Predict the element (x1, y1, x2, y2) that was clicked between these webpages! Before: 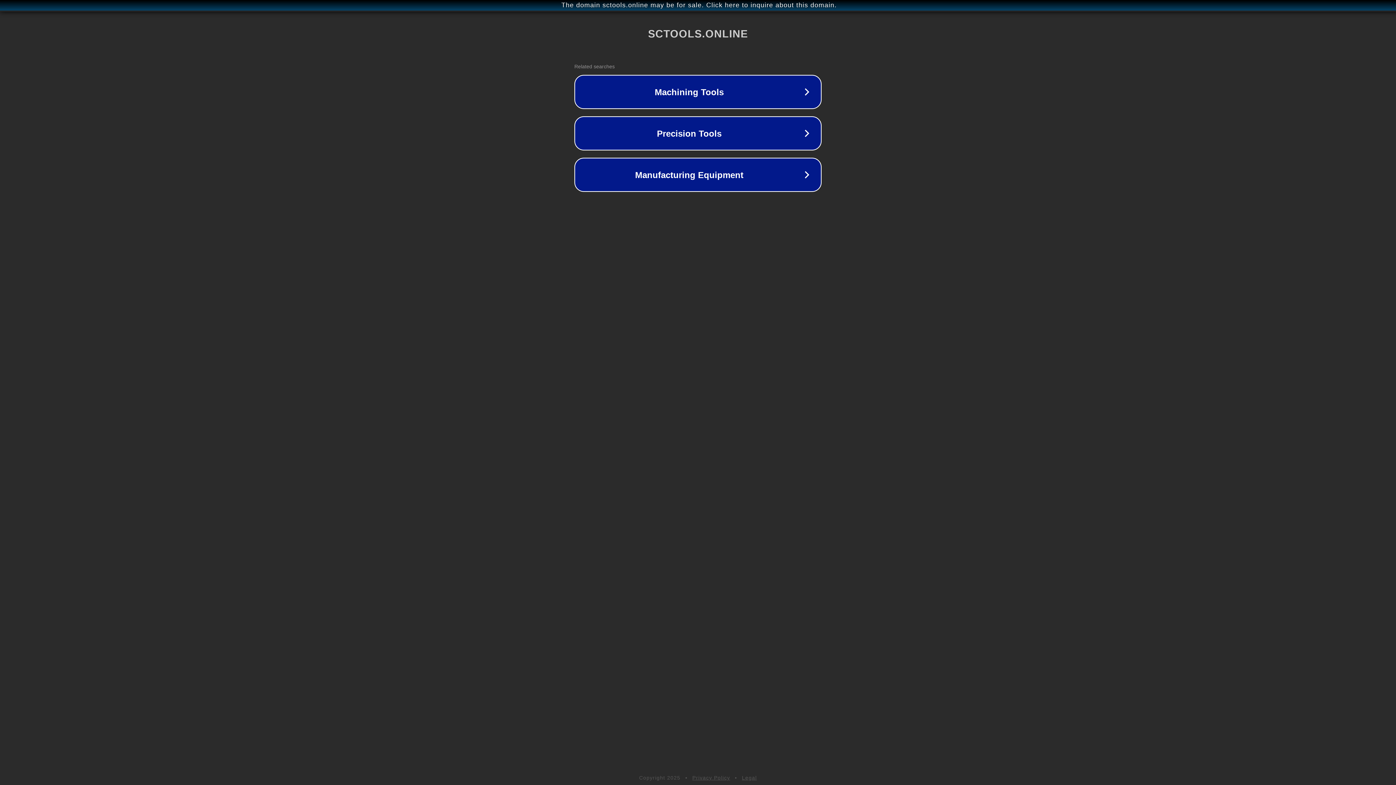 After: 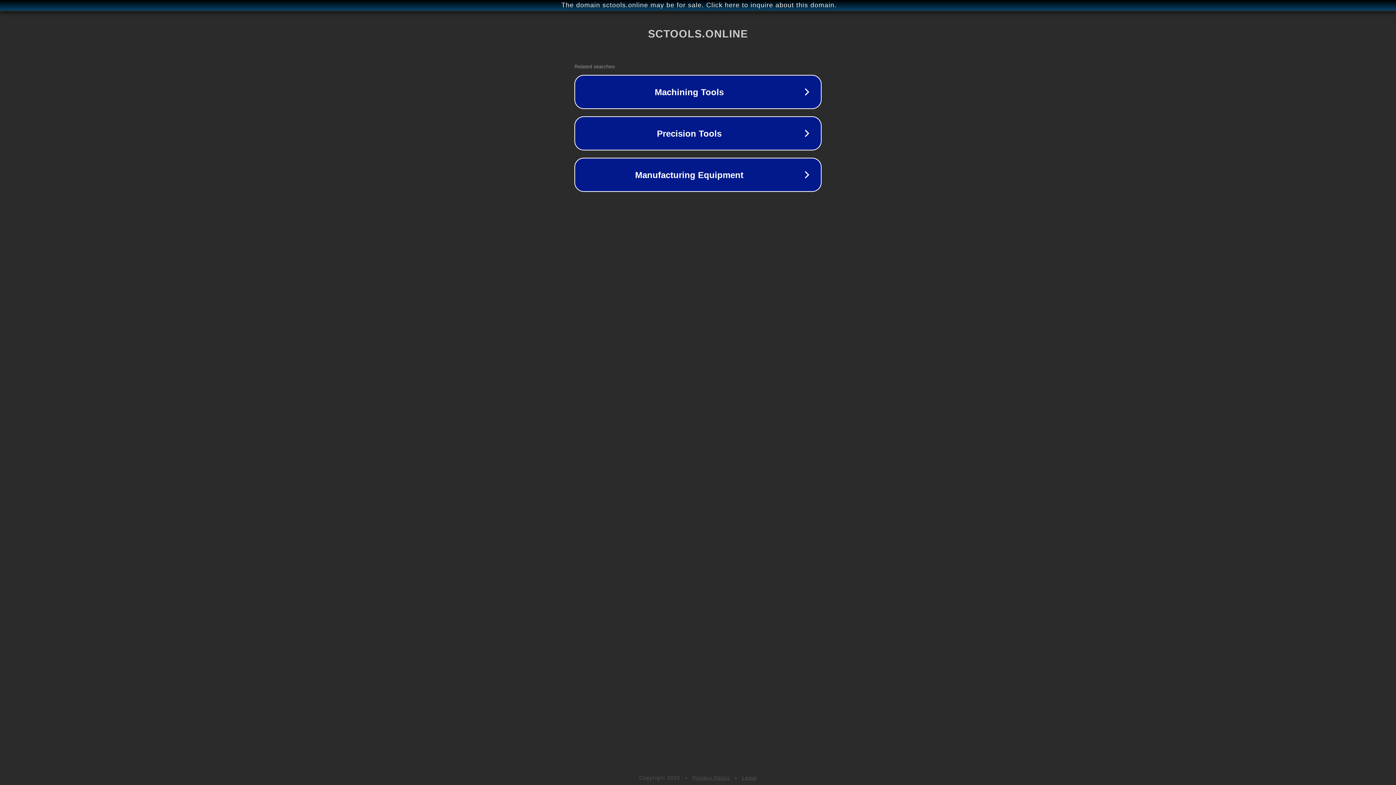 Action: label: Privacy Policy bbox: (692, 775, 730, 781)